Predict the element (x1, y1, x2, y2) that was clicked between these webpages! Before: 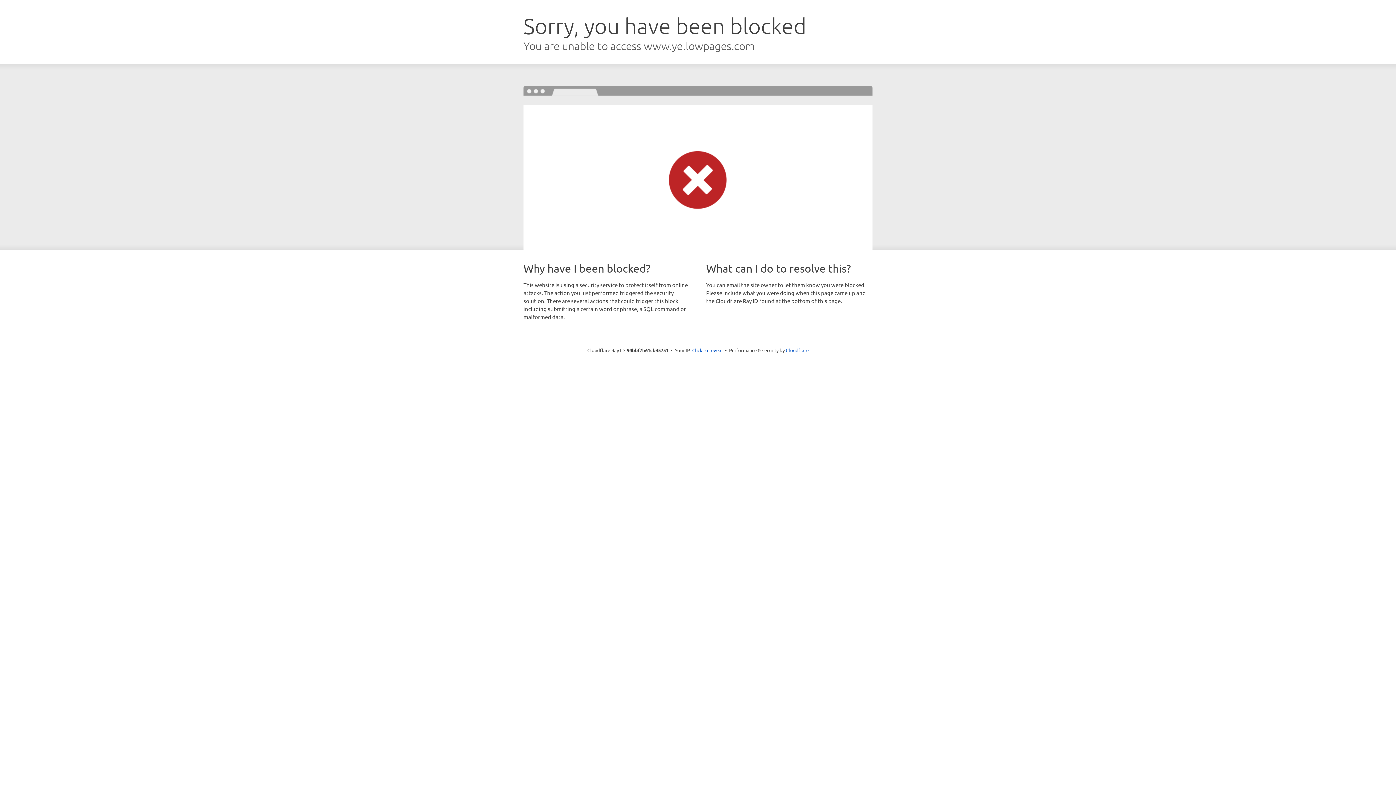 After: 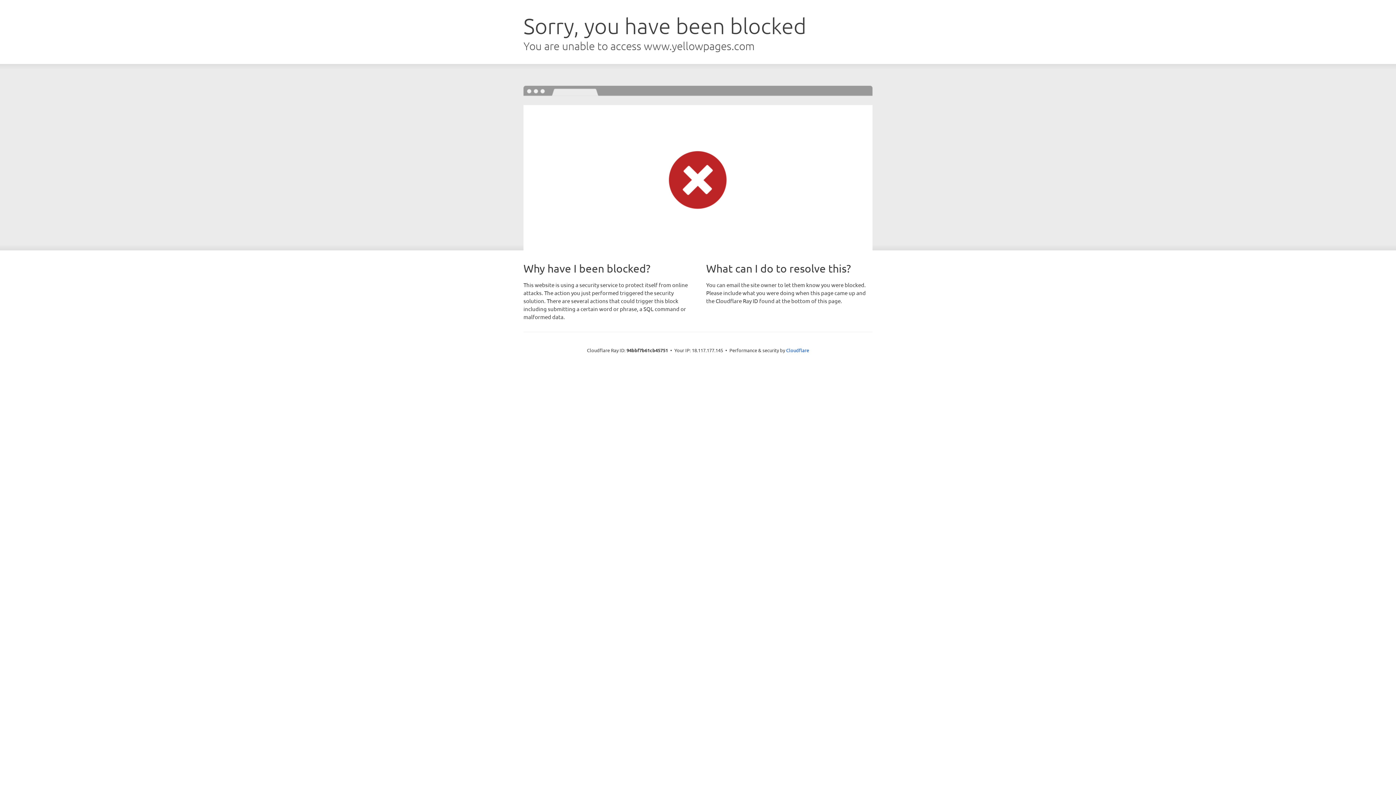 Action: label: Click to reveal bbox: (692, 346, 722, 353)